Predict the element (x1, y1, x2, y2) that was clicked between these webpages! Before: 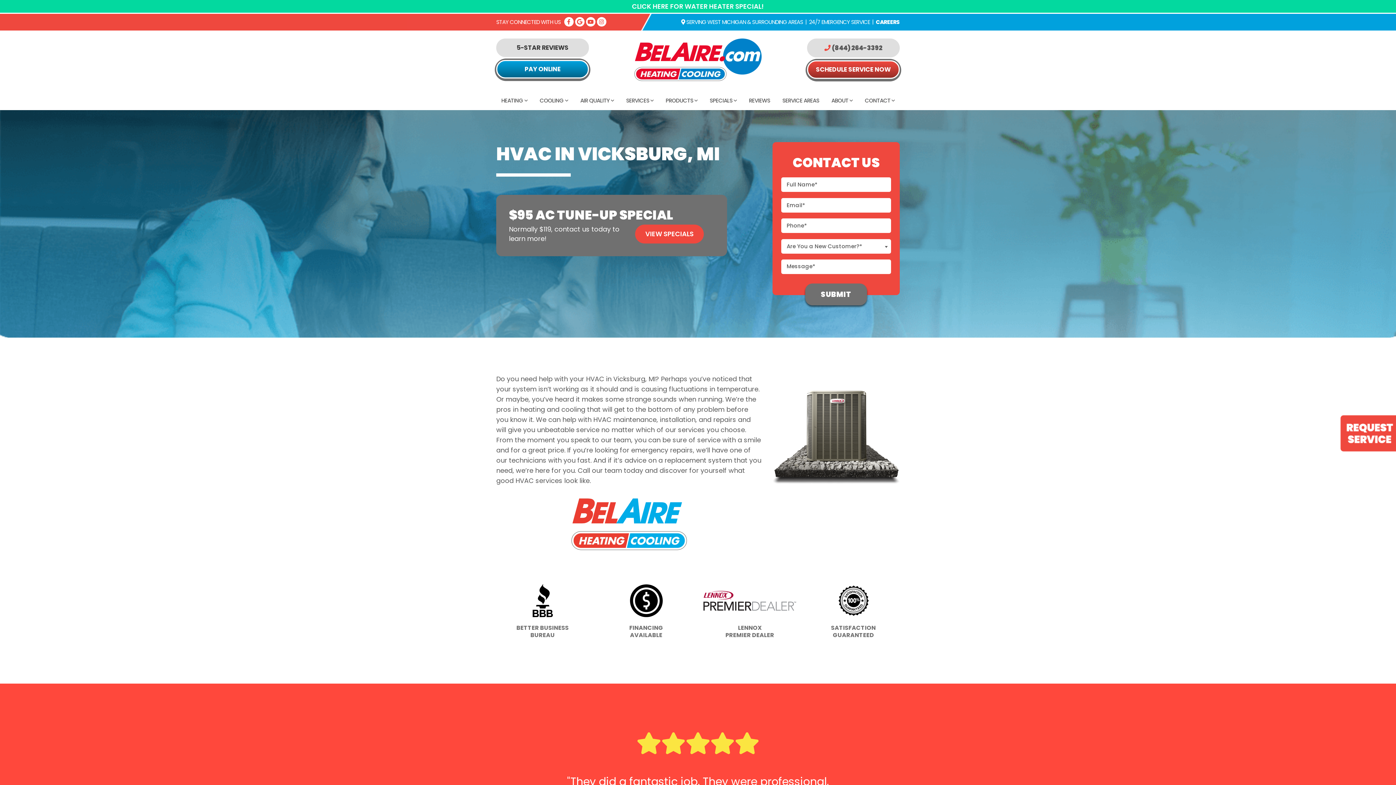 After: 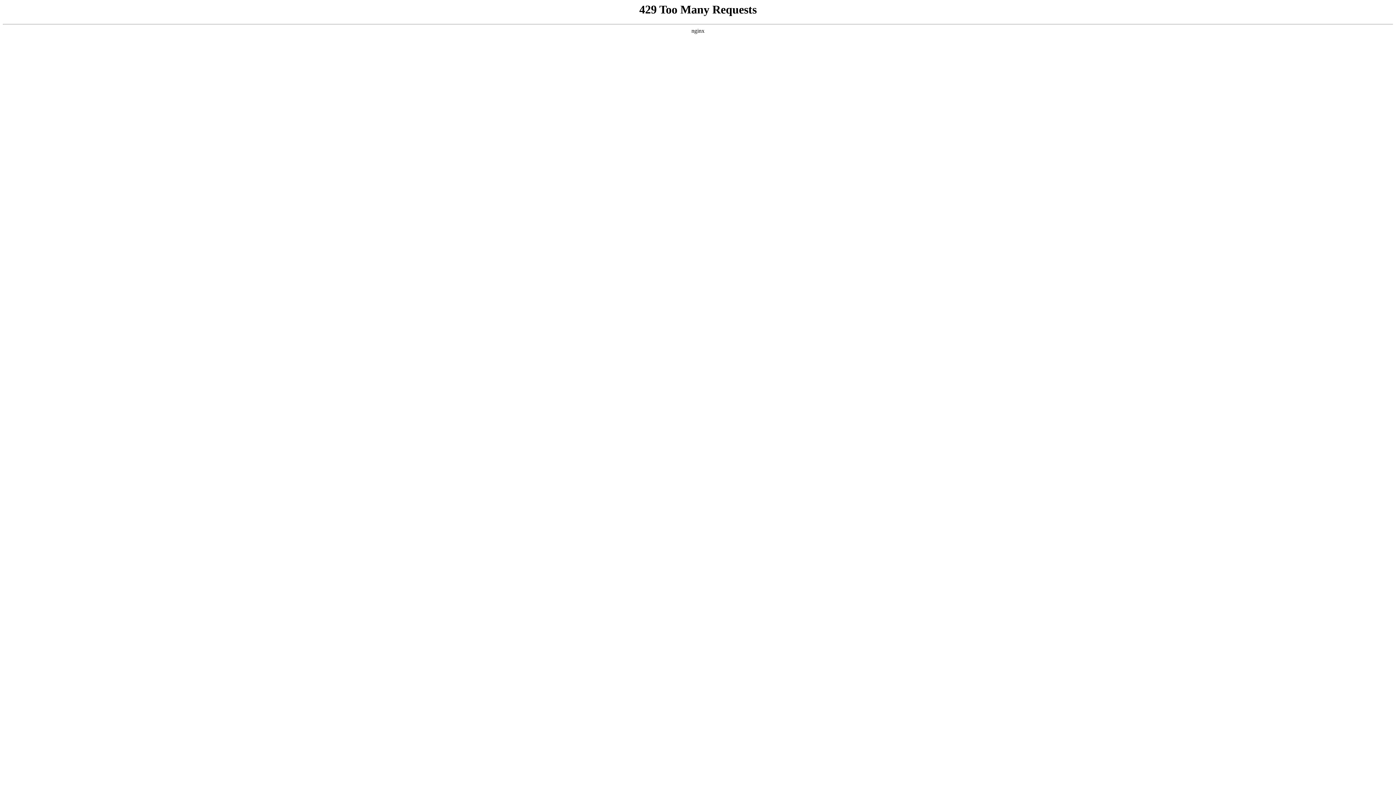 Action: bbox: (635, 224, 704, 243) label: VIEW SPECIALS